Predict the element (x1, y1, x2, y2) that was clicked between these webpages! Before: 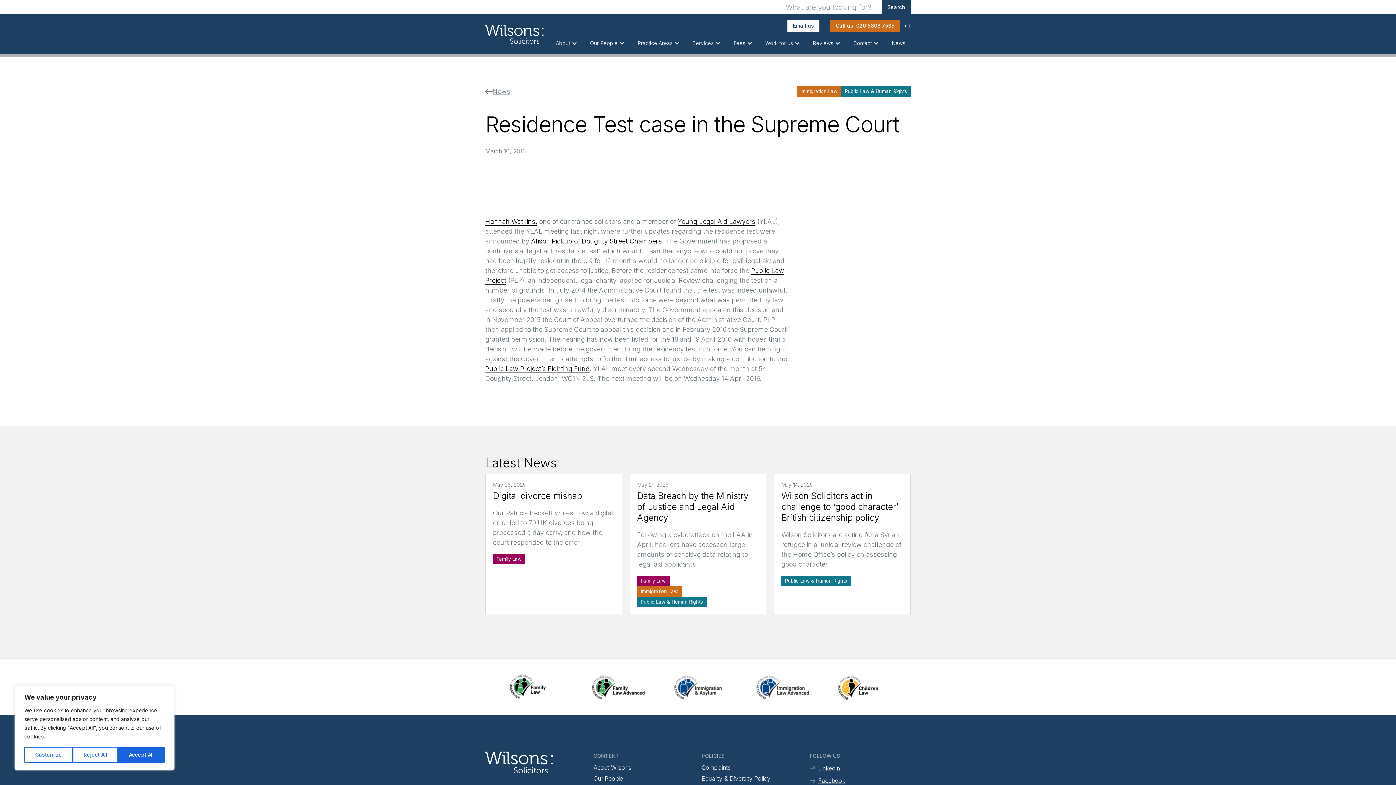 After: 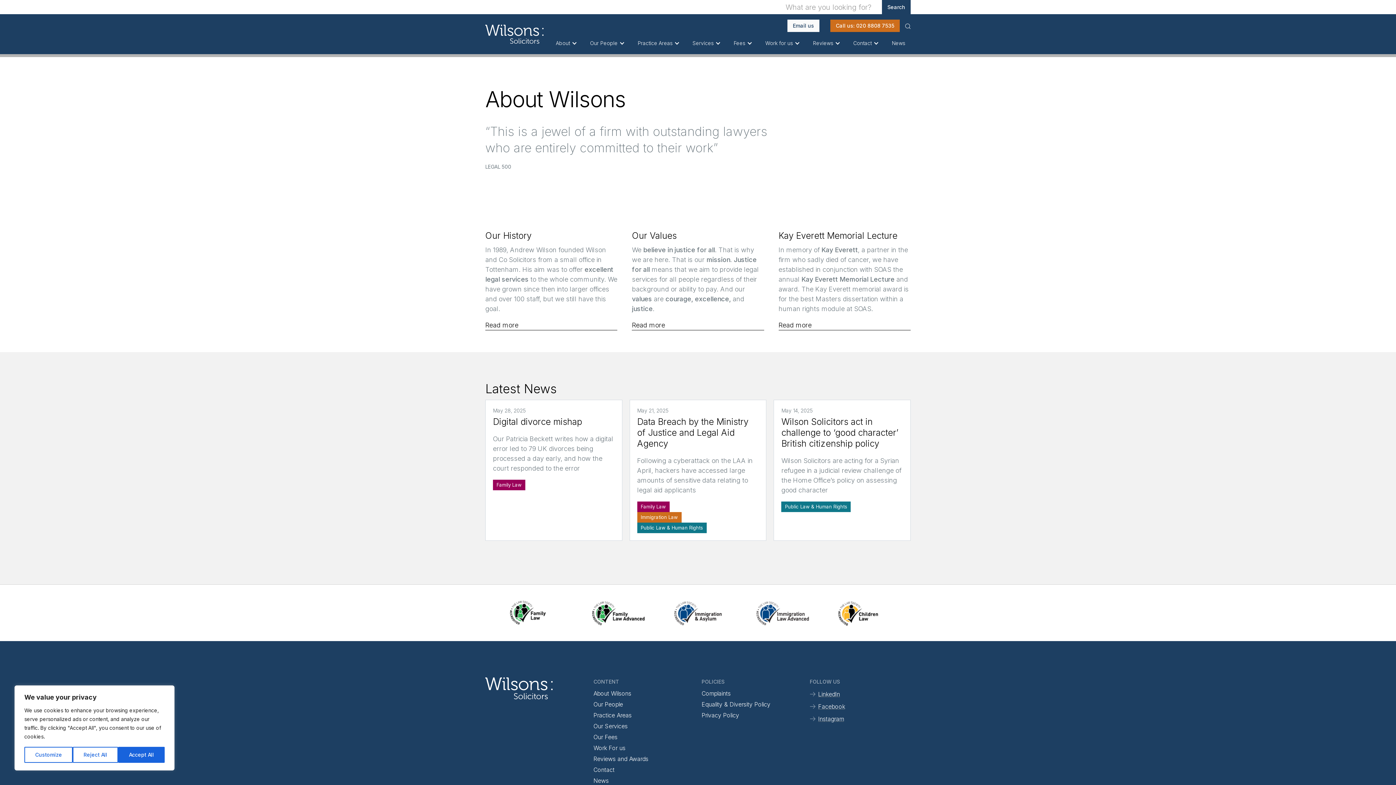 Action: bbox: (593, 764, 648, 771) label: About Wilsons